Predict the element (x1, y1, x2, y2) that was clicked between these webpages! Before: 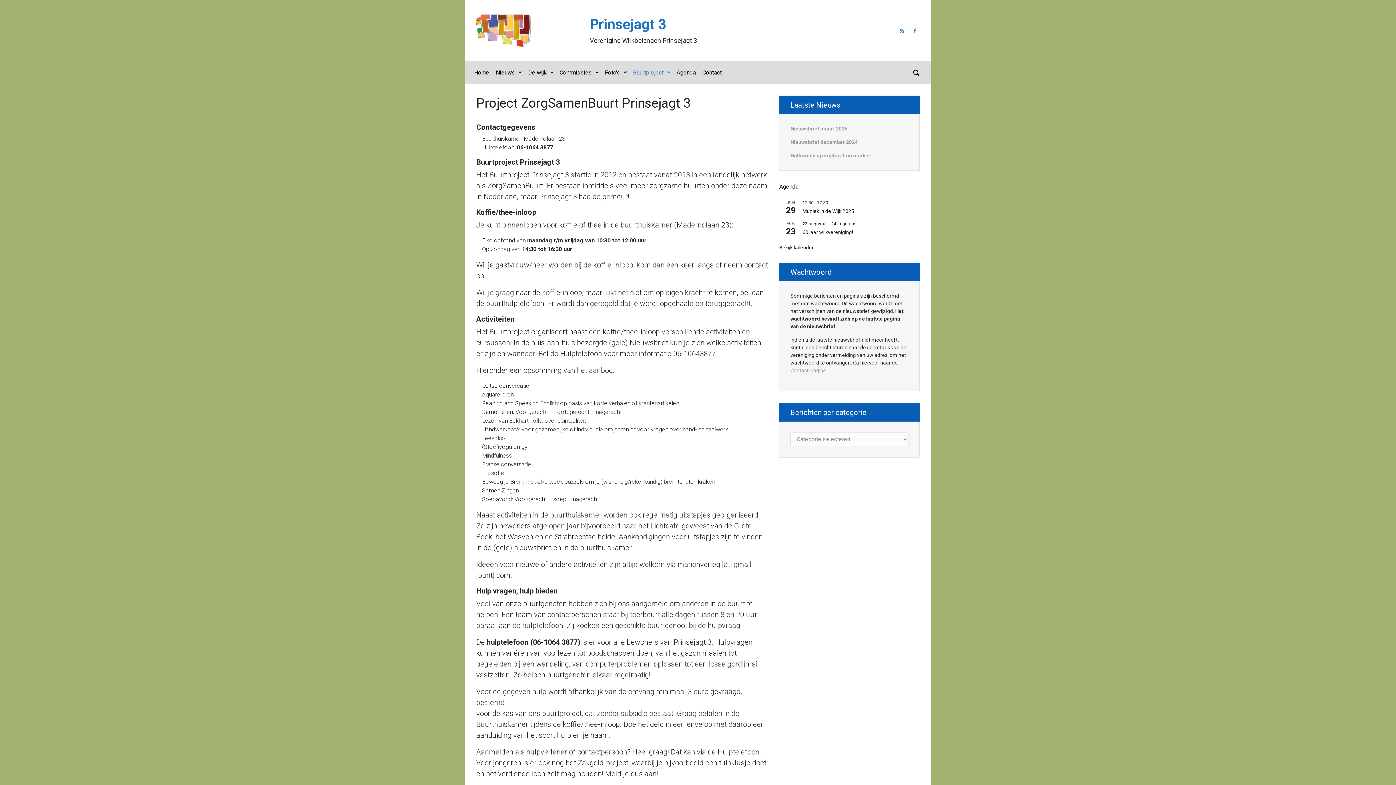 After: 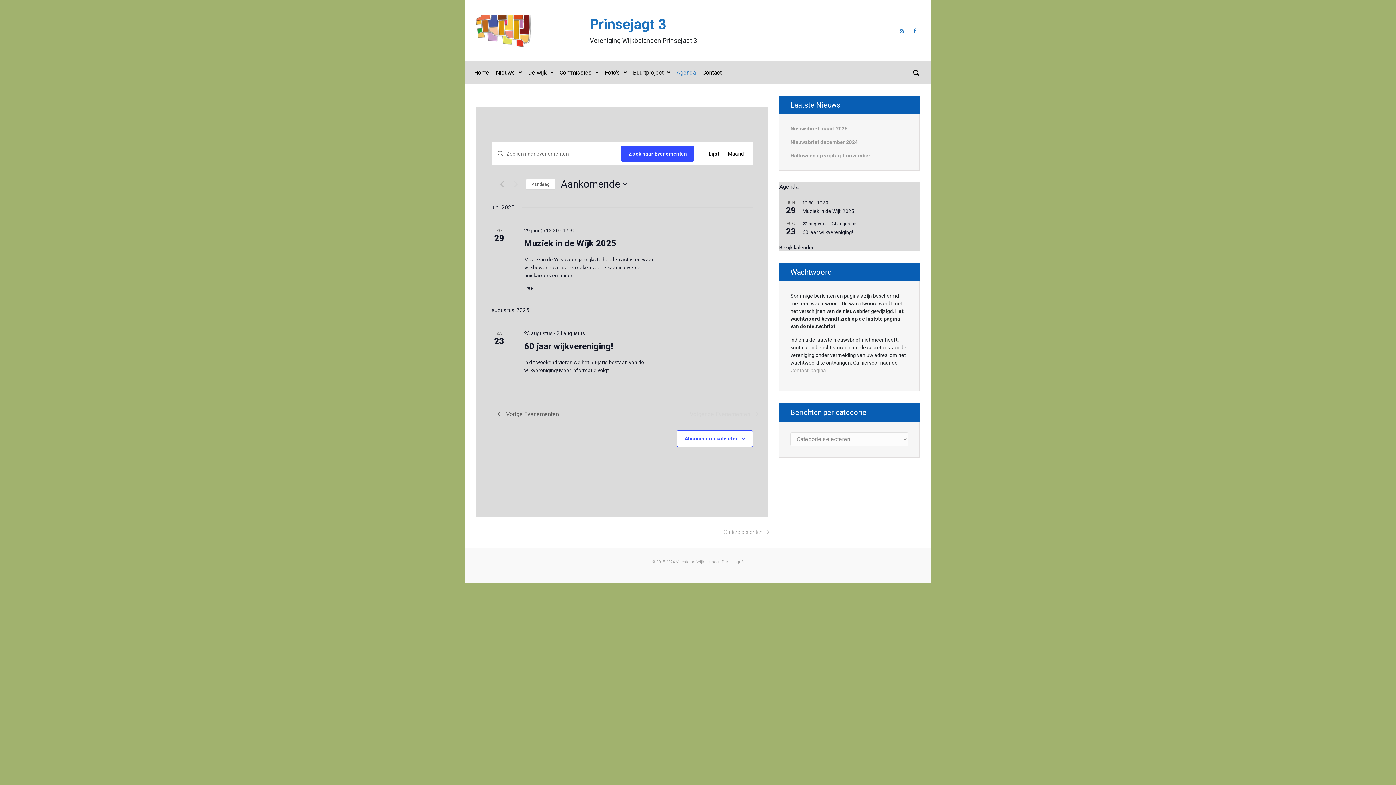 Action: label: Agenda bbox: (673, 62, 698, 82)